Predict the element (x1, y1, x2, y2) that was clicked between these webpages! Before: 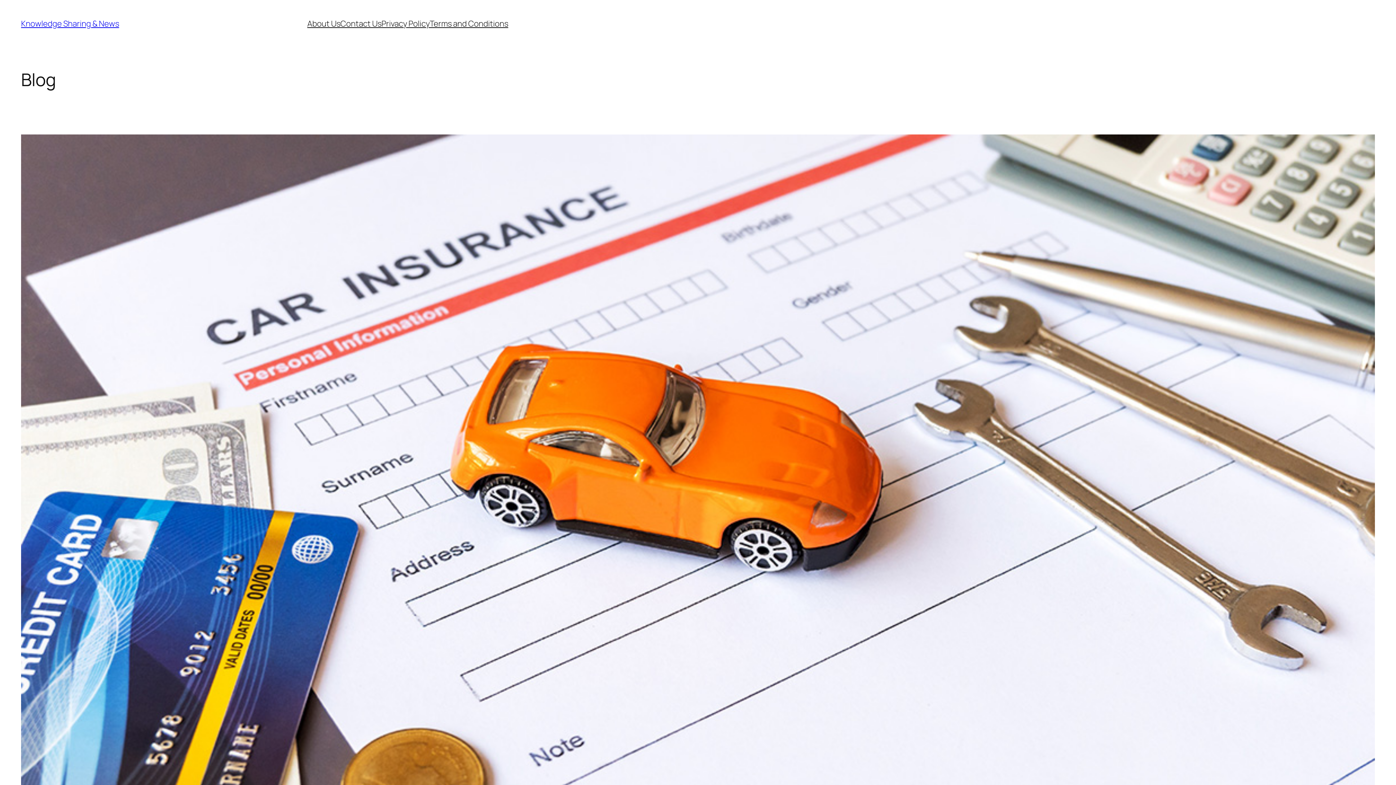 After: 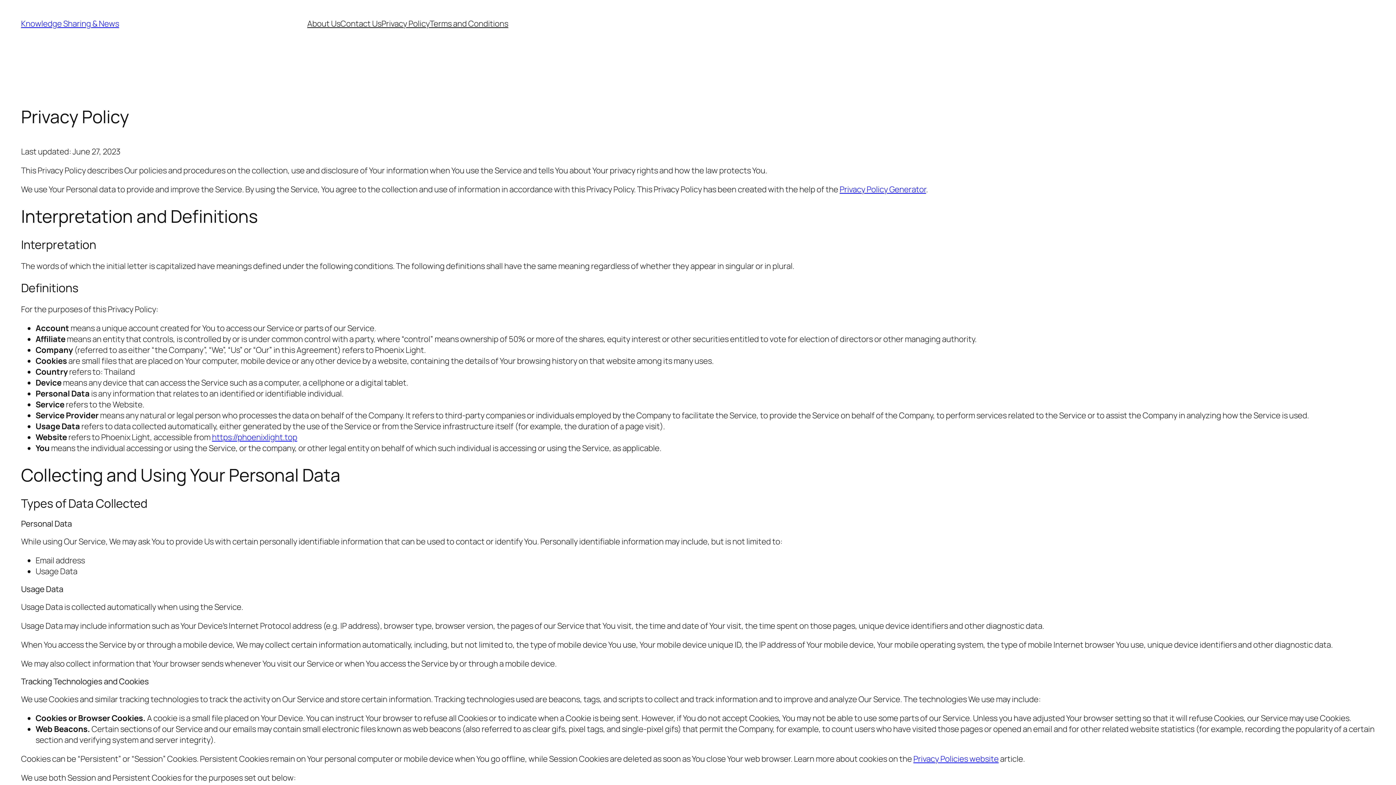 Action: label: Privacy Policy bbox: (381, 18, 429, 29)